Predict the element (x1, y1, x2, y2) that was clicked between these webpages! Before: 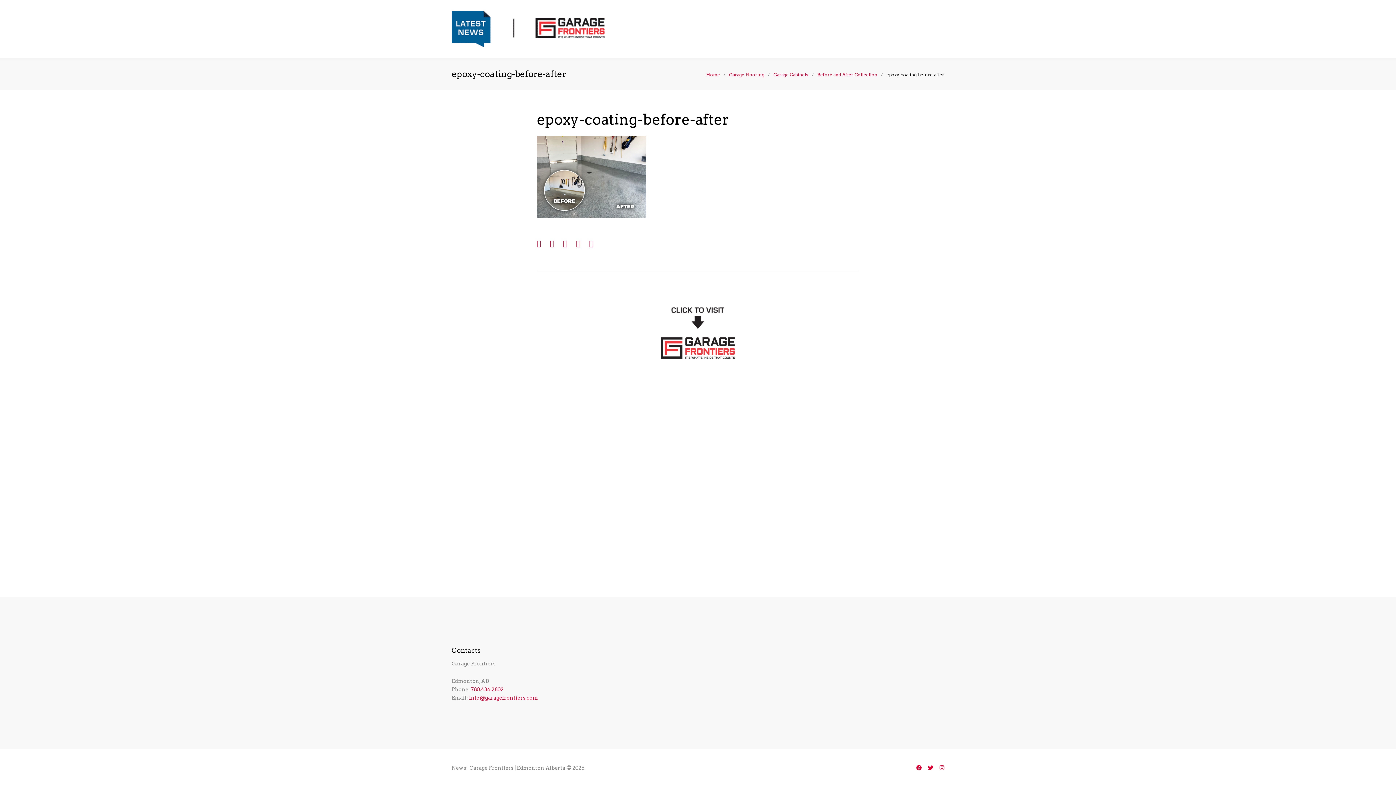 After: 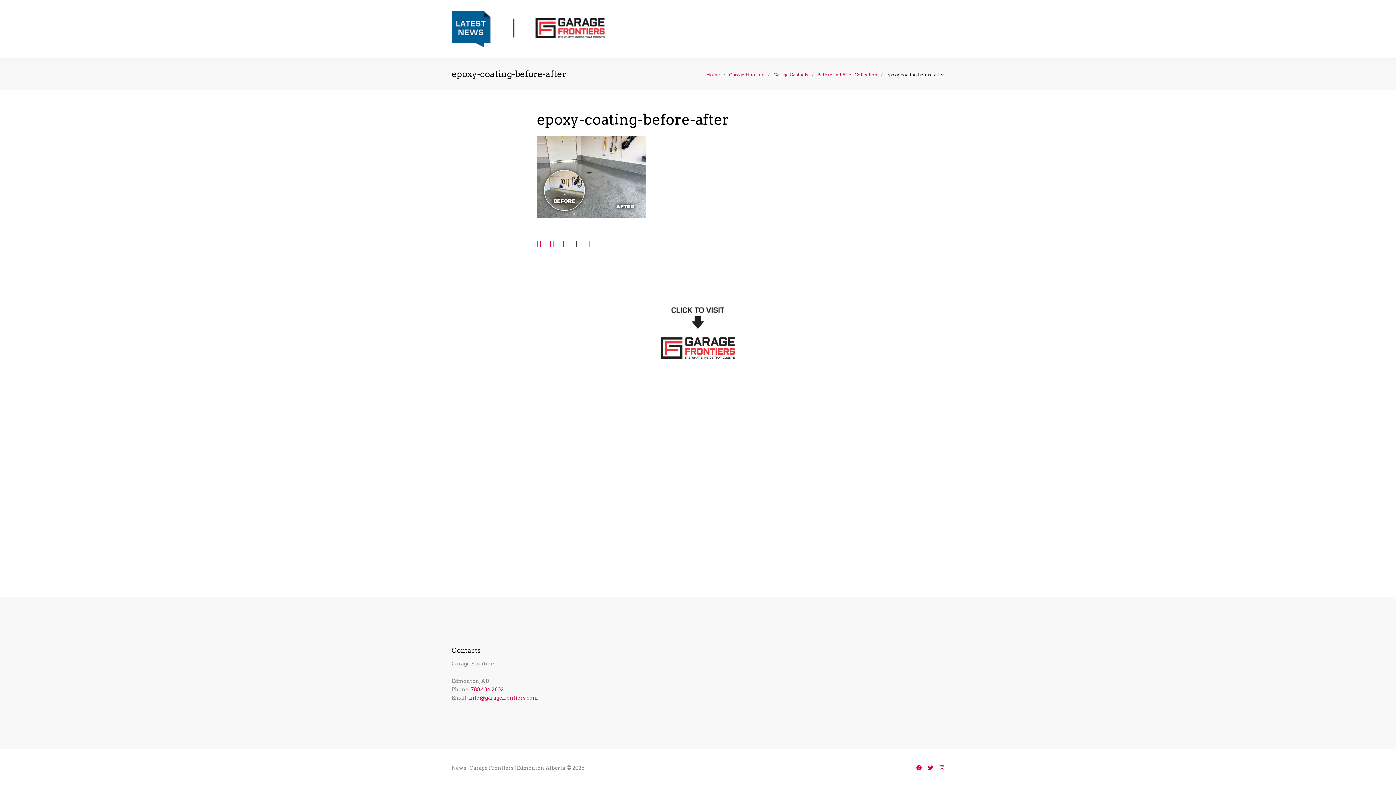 Action: bbox: (576, 238, 580, 249) label: LinkedIn